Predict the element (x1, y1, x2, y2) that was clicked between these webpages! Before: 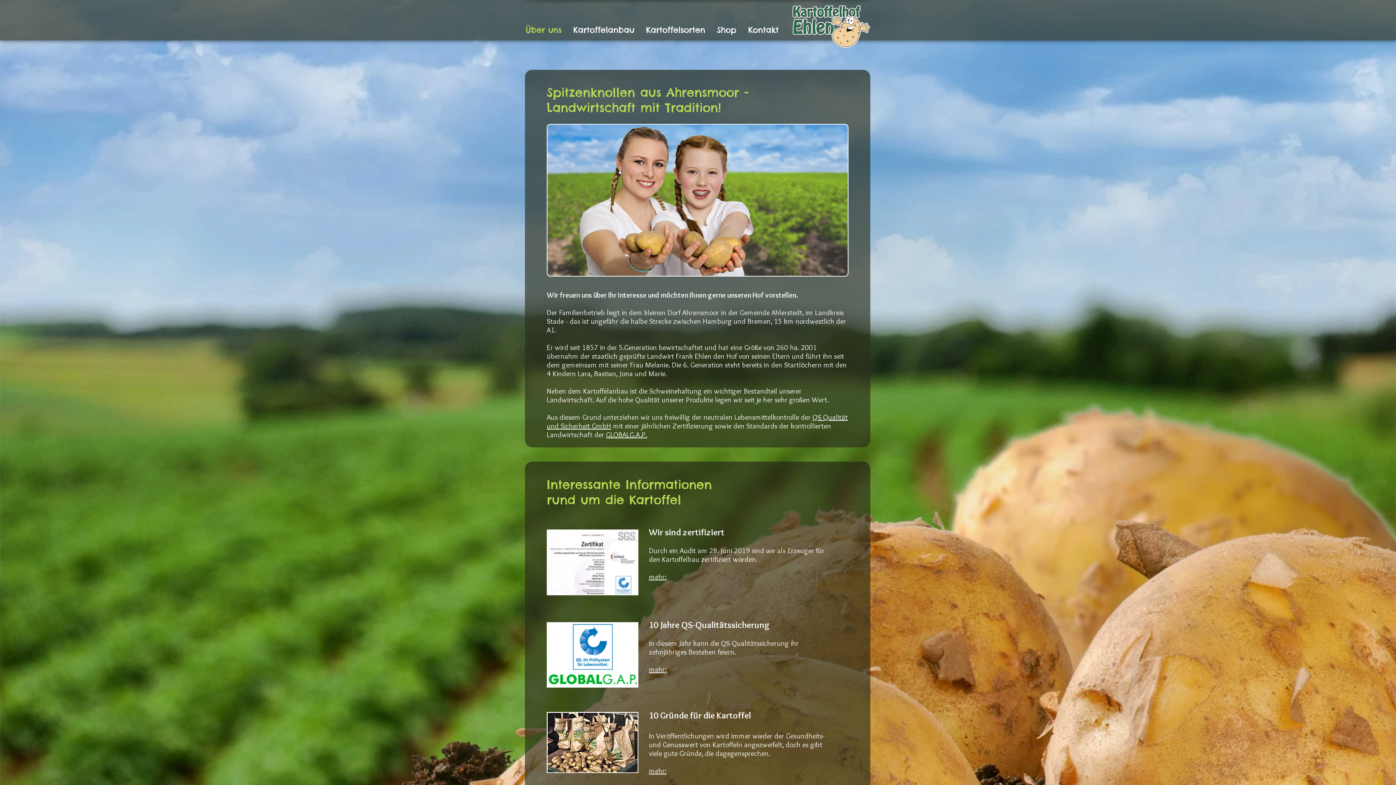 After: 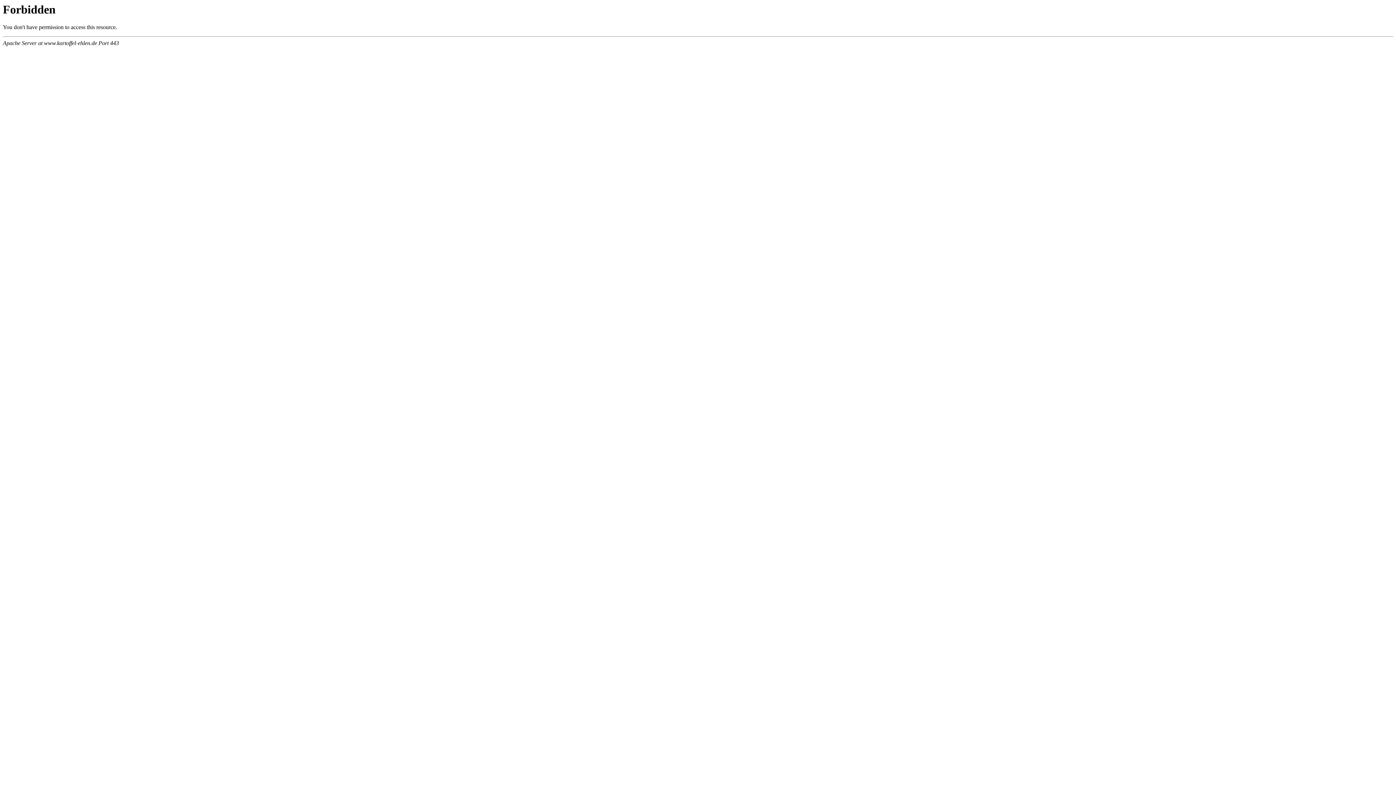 Action: label: Shop bbox: (711, 24, 742, 33)